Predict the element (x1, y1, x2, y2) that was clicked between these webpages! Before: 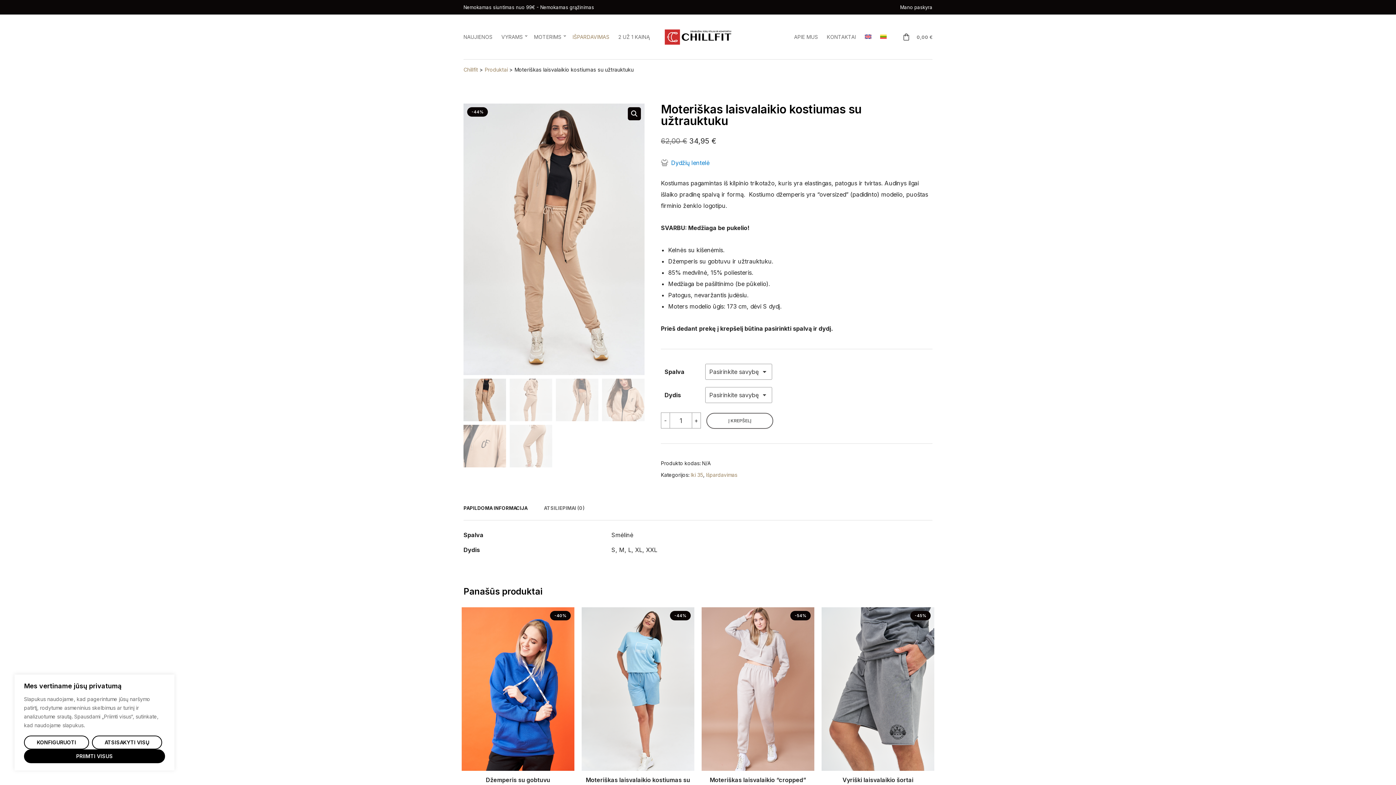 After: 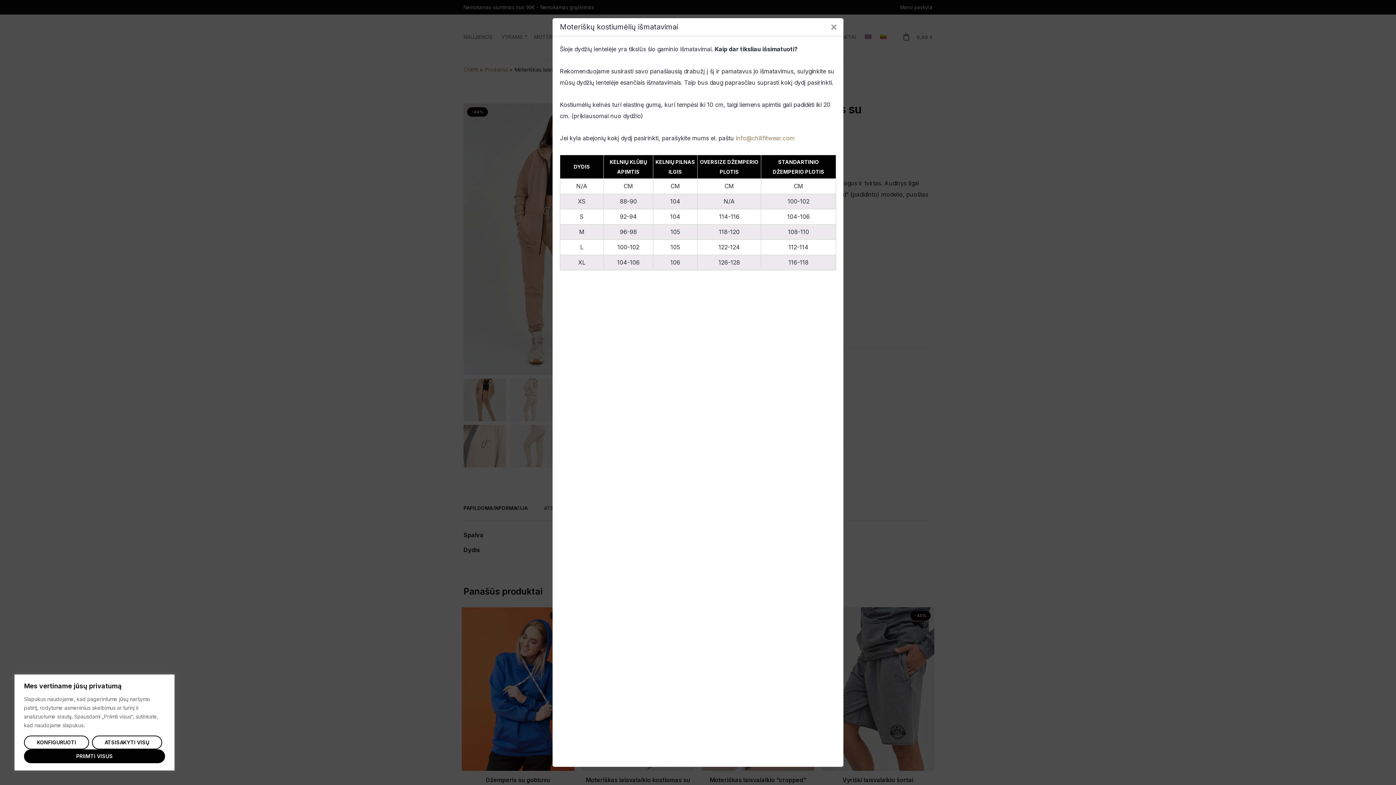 Action: bbox: (661, 155, 709, 168) label: Dydžių lentelė